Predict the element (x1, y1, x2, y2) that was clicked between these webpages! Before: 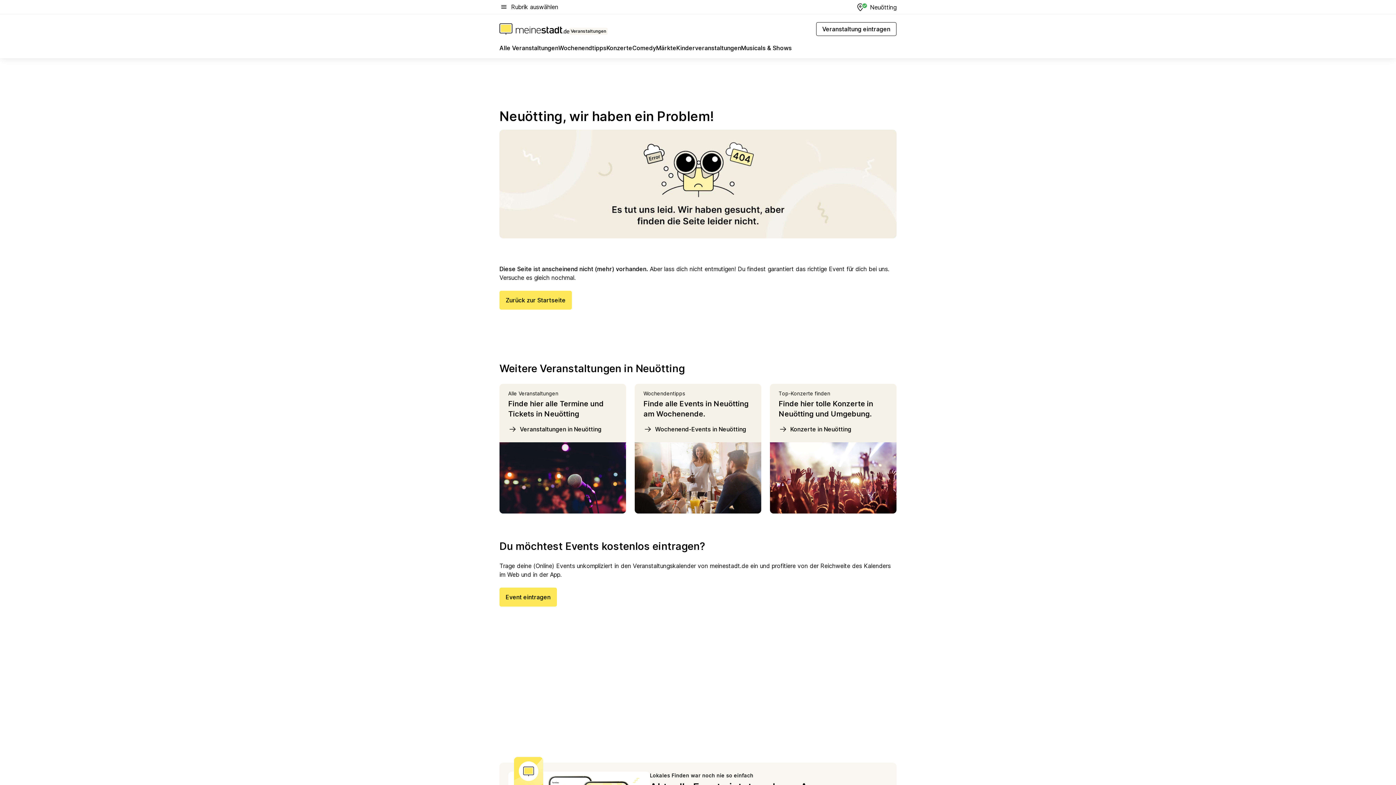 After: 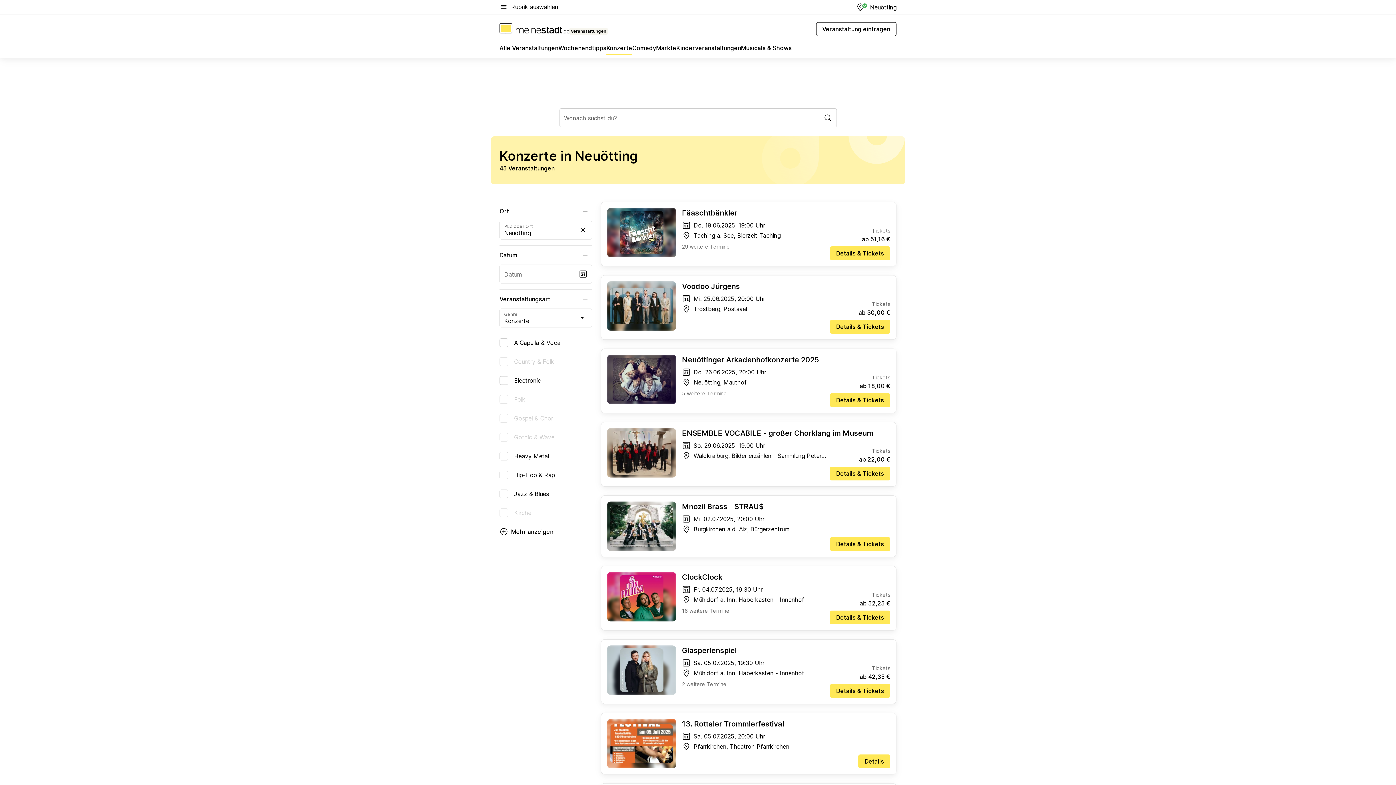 Action: label: Konzerte in Neuötting bbox: (778, 425, 888, 433)